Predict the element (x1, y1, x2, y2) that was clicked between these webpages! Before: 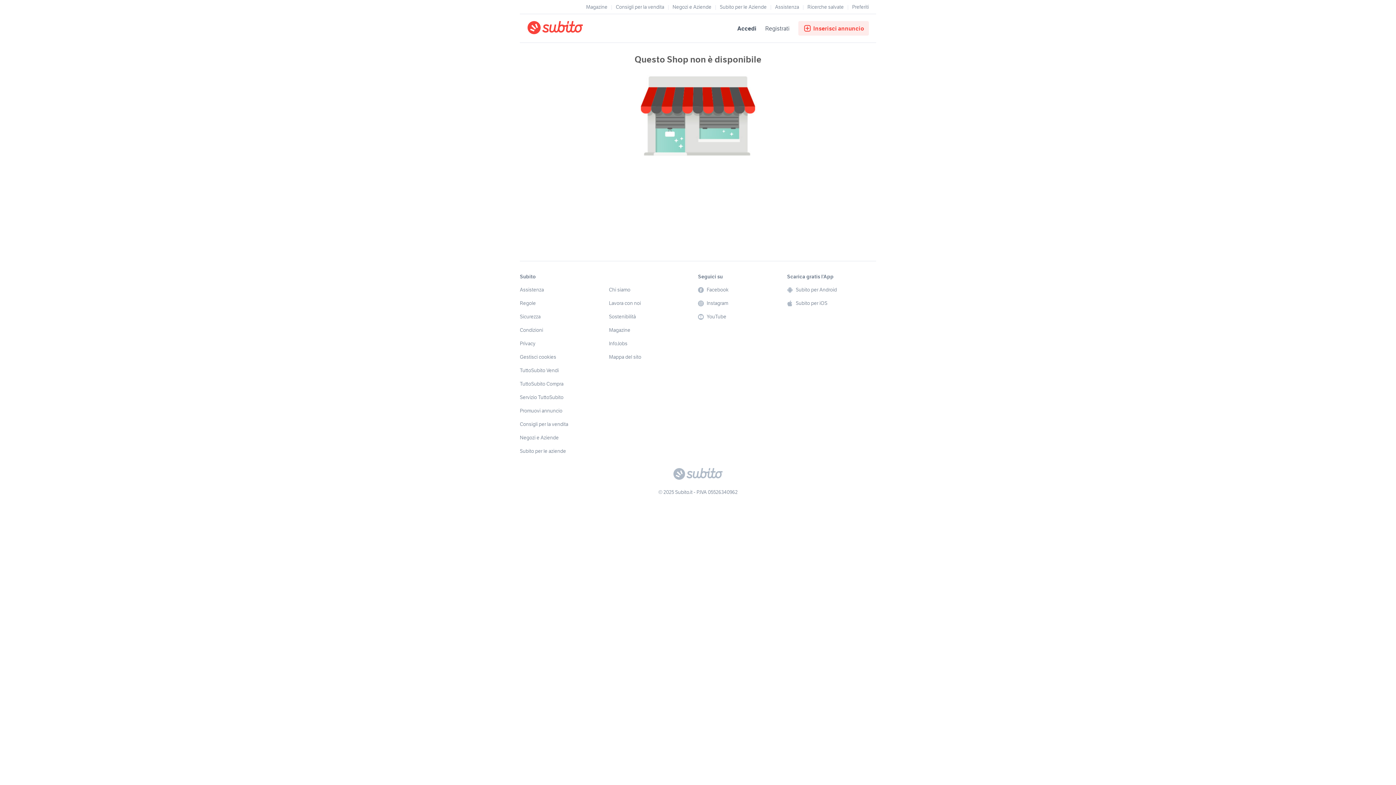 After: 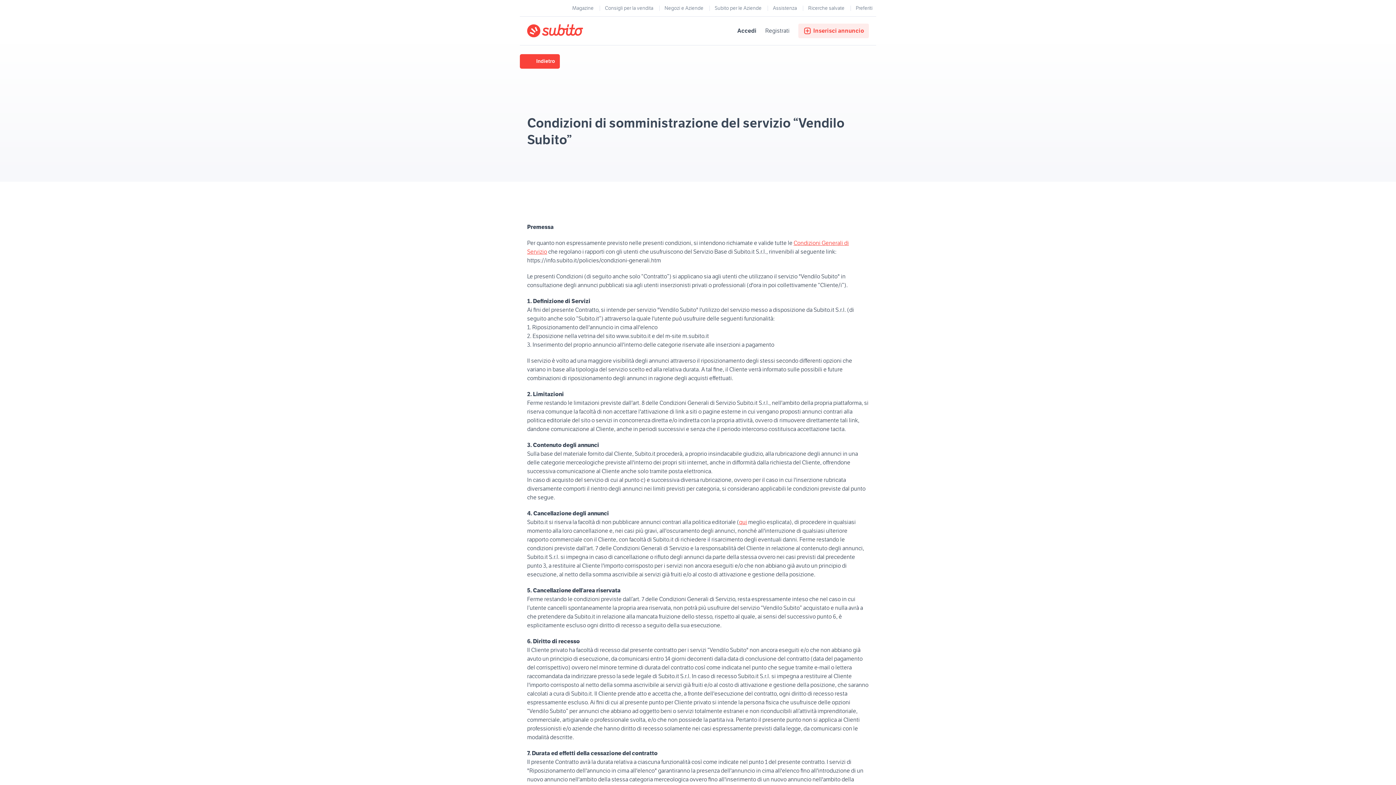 Action: bbox: (520, 405, 562, 416) label: Promuovi annuncio